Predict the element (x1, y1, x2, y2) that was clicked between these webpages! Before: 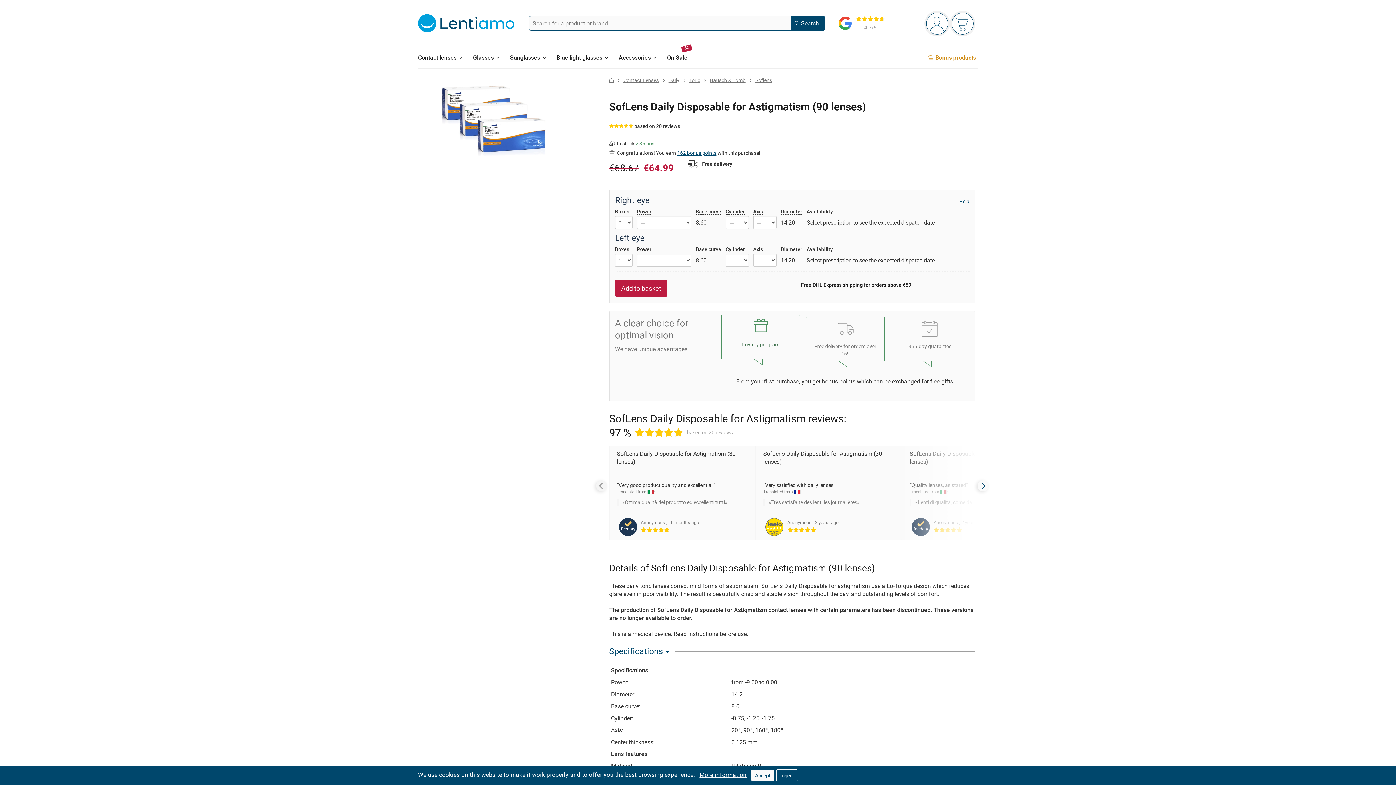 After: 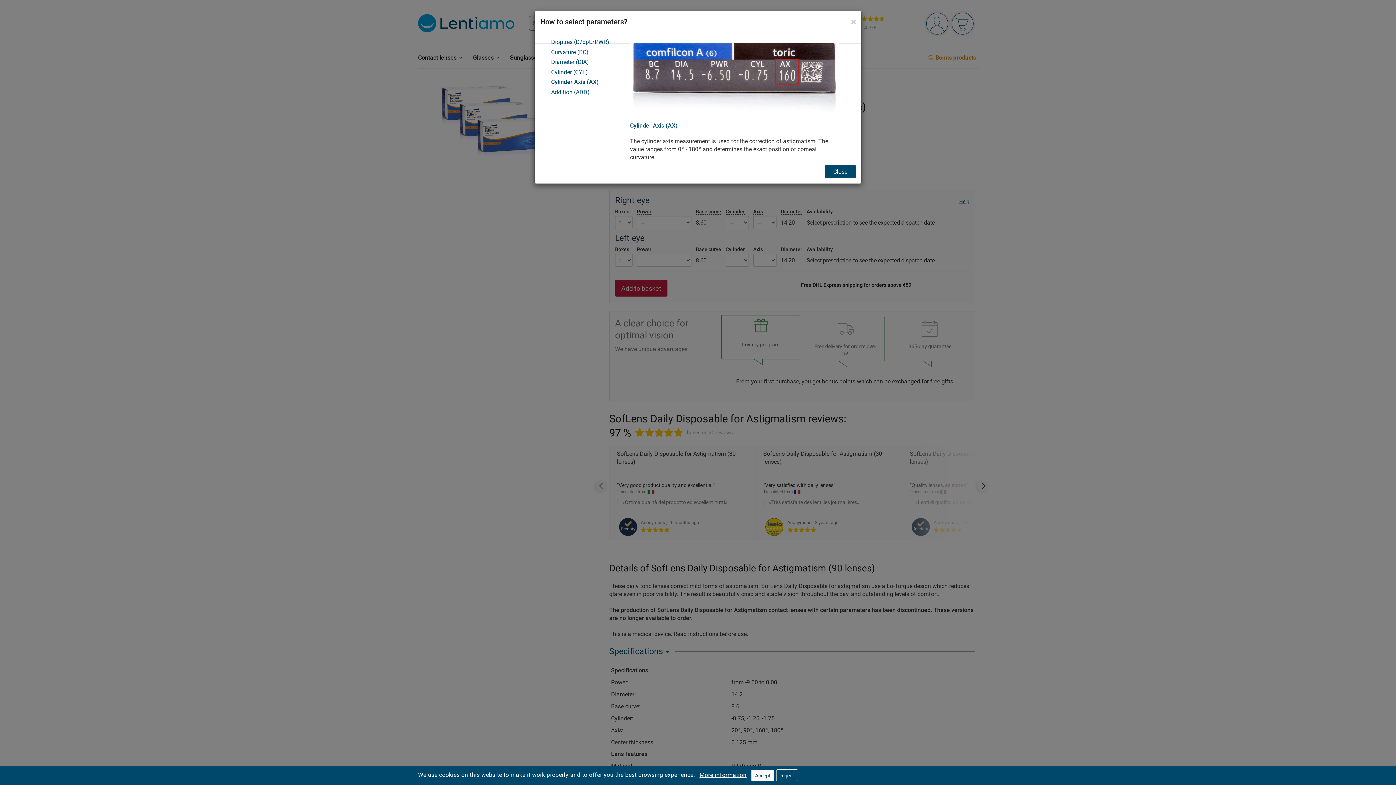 Action: bbox: (753, 245, 763, 252) label: Axis